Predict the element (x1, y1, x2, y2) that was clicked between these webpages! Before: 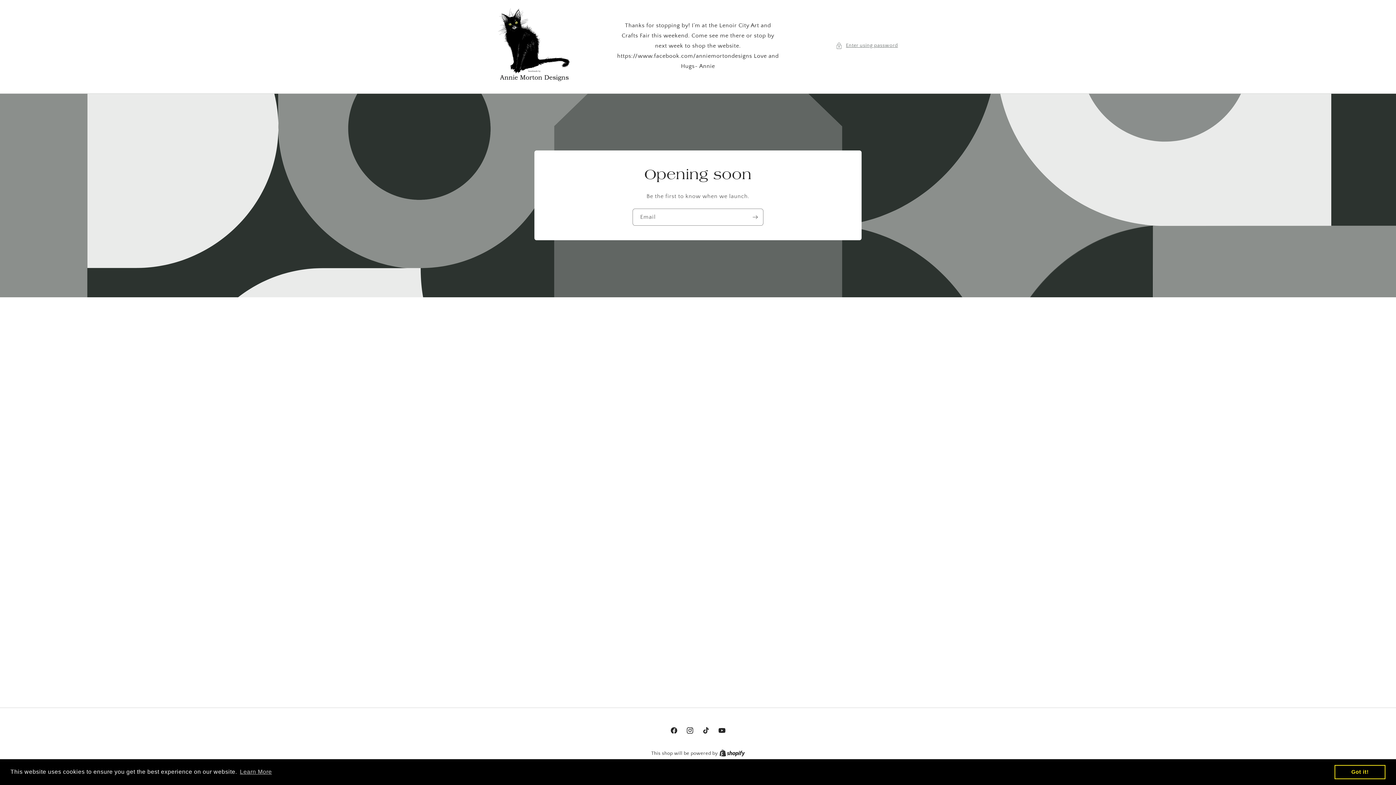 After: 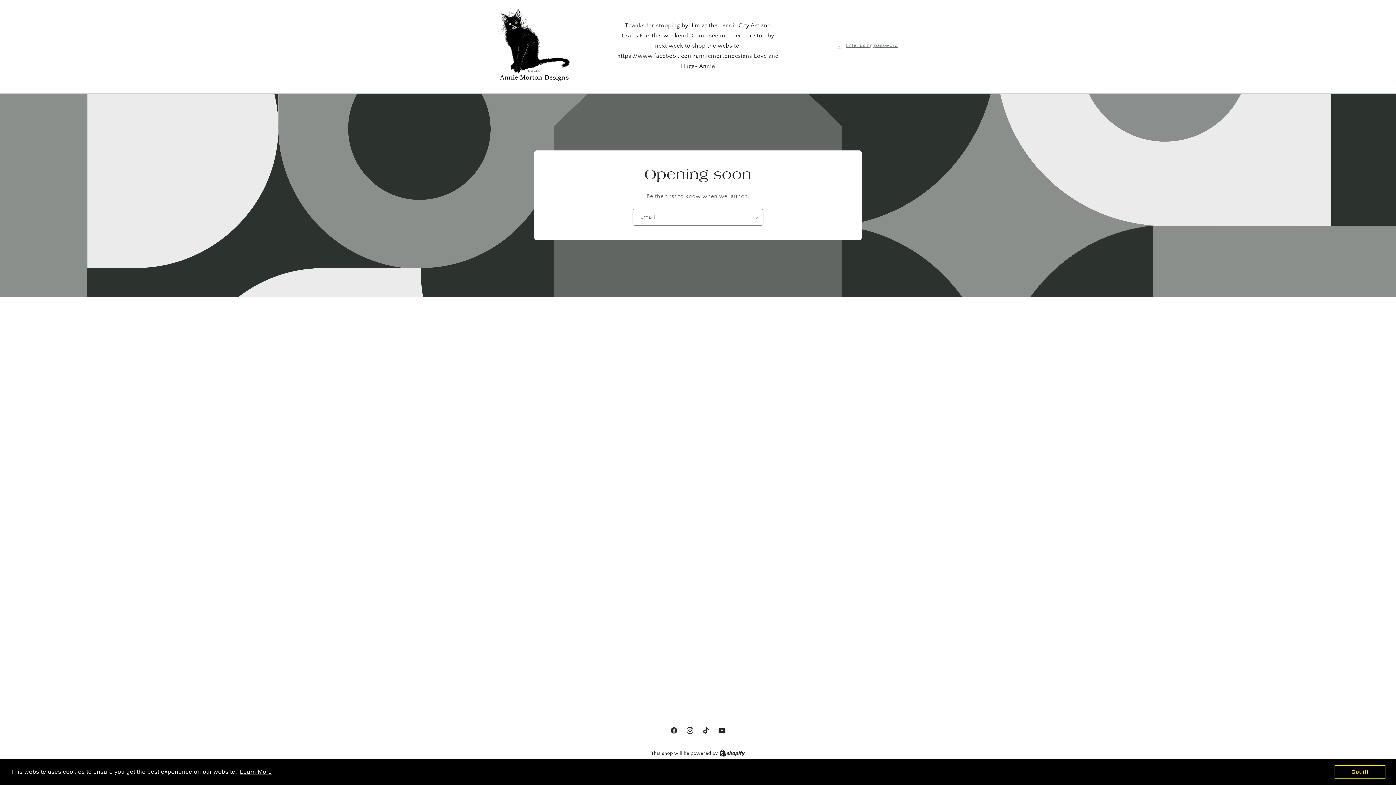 Action: label: learn more about cookies bbox: (238, 766, 273, 777)